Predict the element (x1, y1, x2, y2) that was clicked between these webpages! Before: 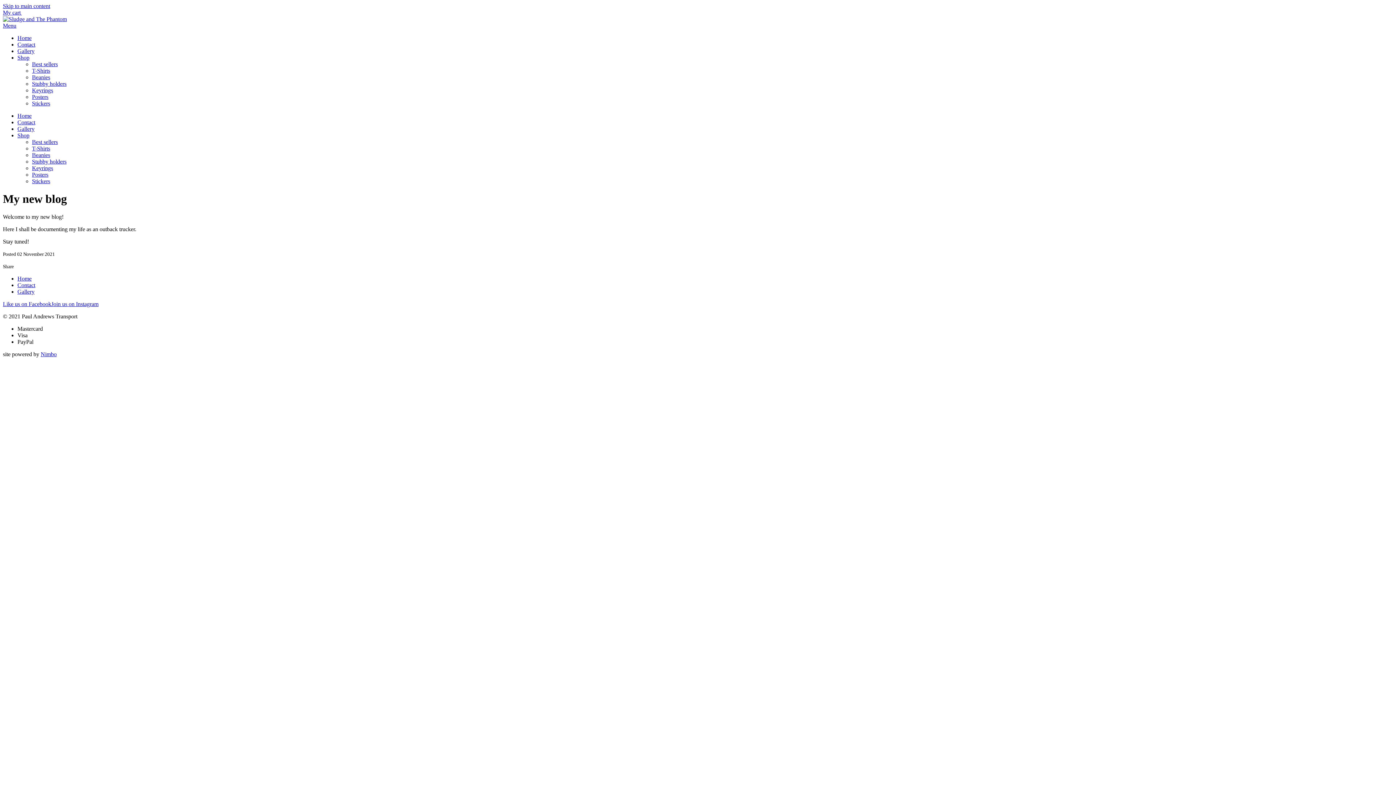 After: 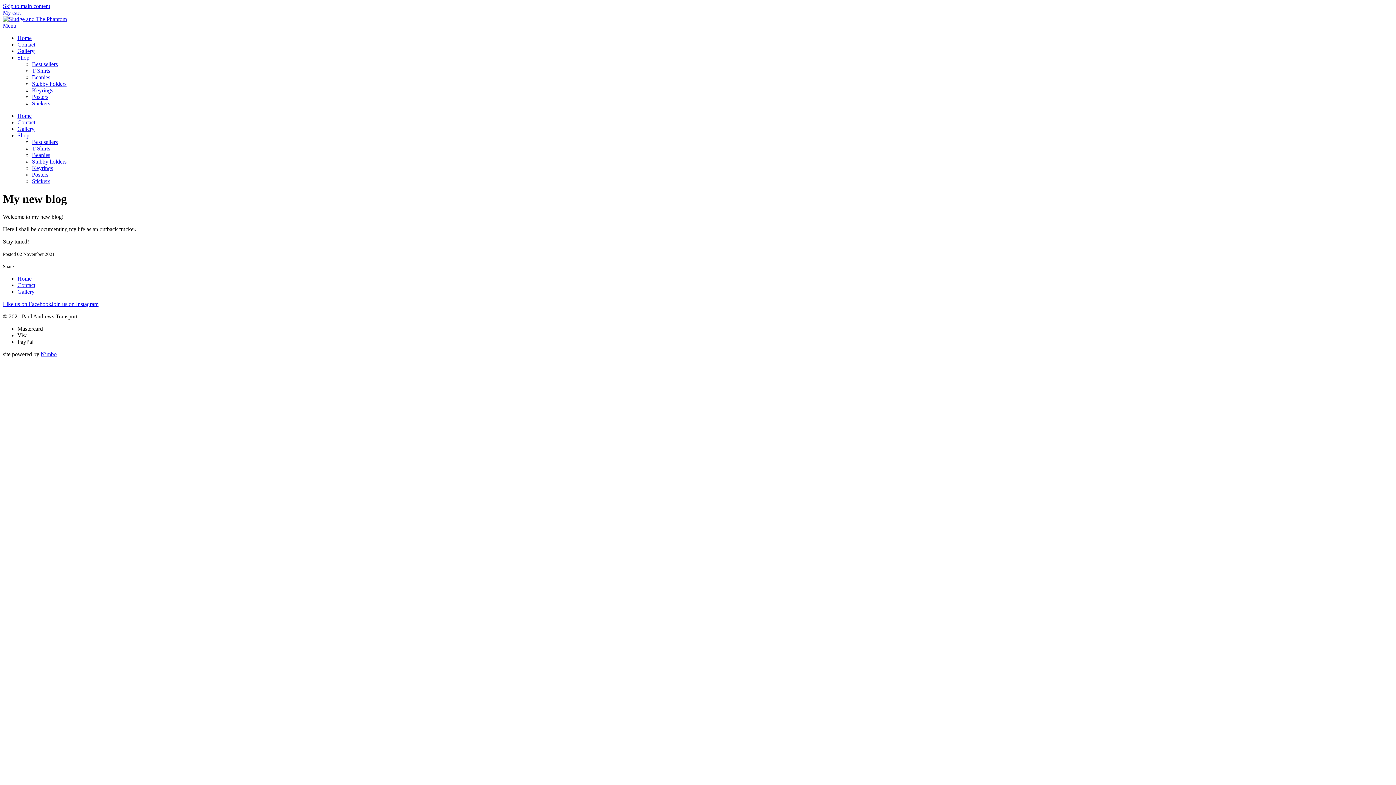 Action: bbox: (40, 351, 56, 357) label: Opens in a new window